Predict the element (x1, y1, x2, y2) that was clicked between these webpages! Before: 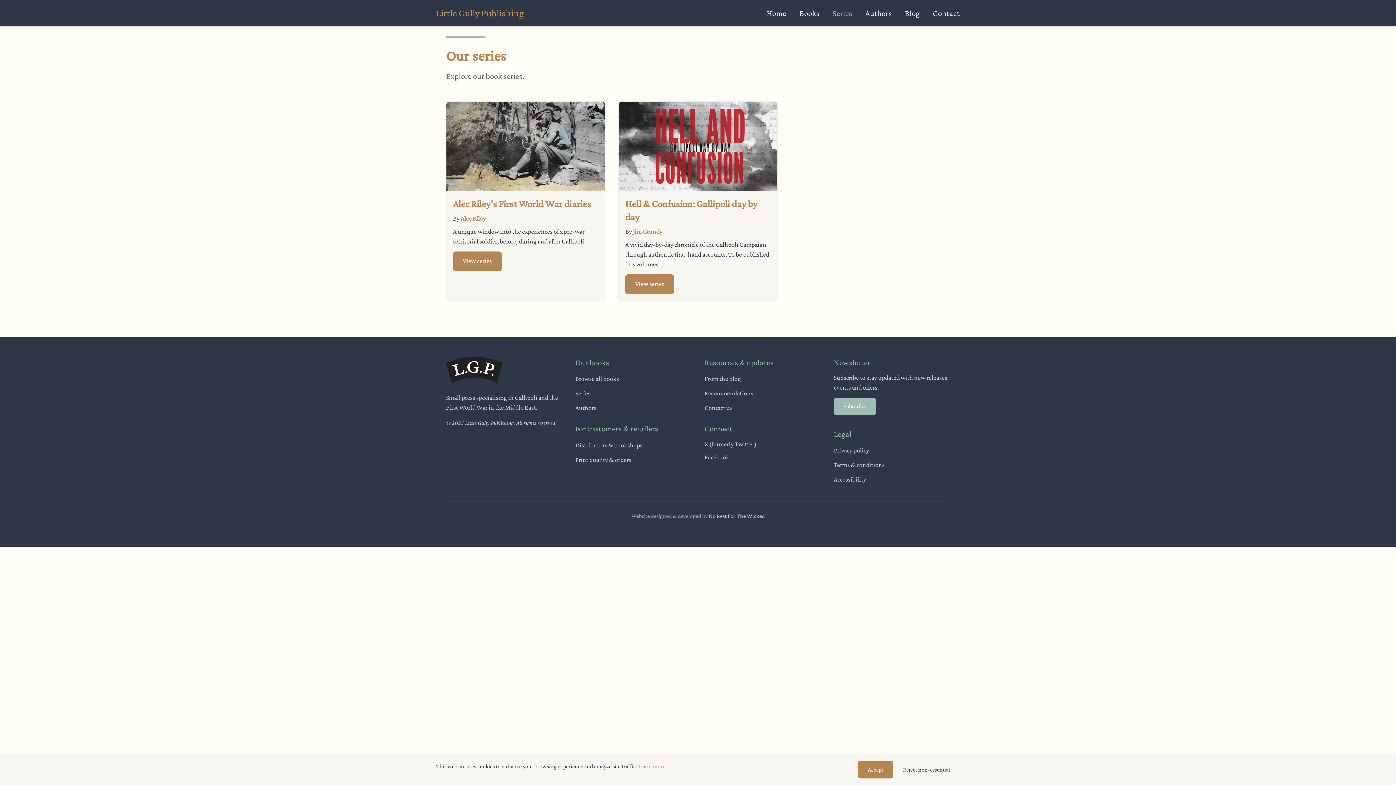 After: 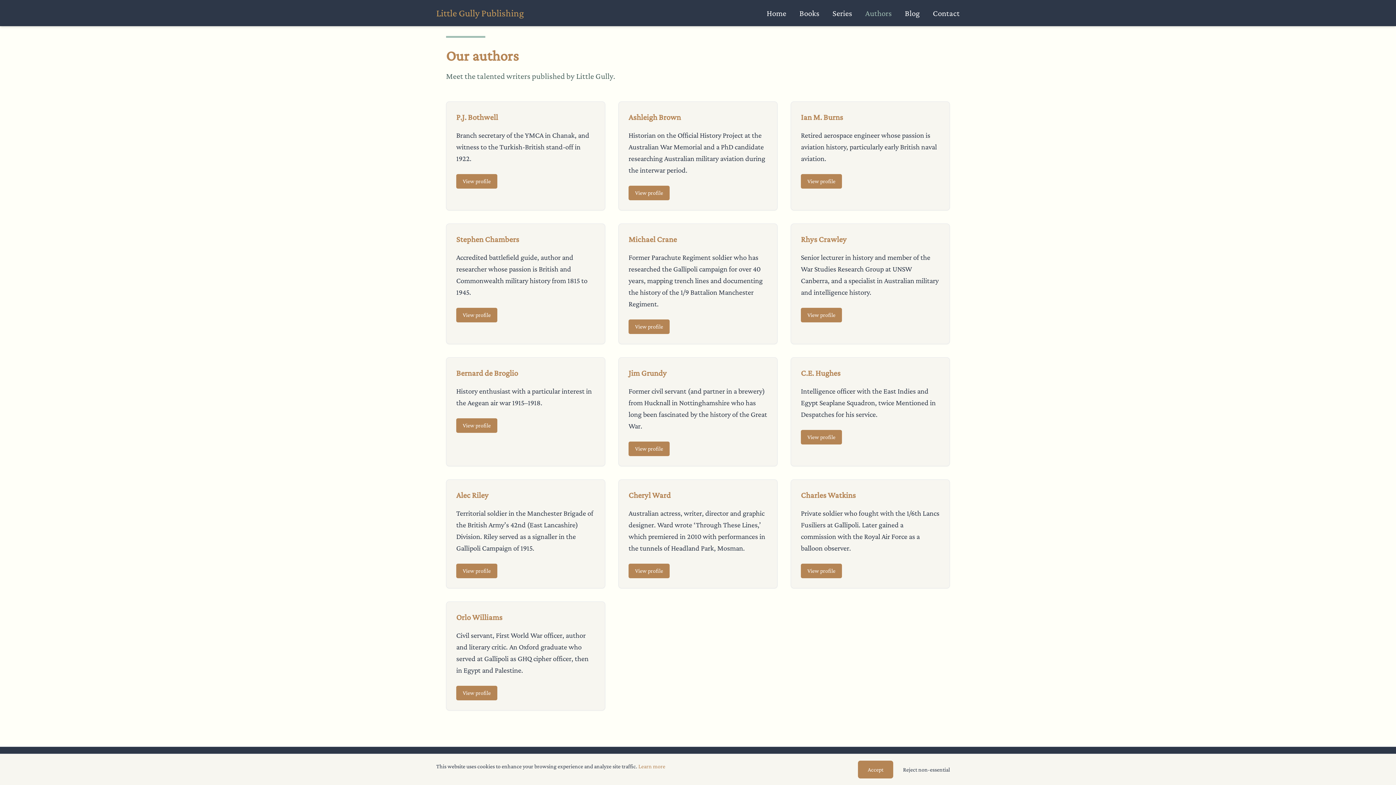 Action: label: Authors bbox: (575, 404, 596, 411)